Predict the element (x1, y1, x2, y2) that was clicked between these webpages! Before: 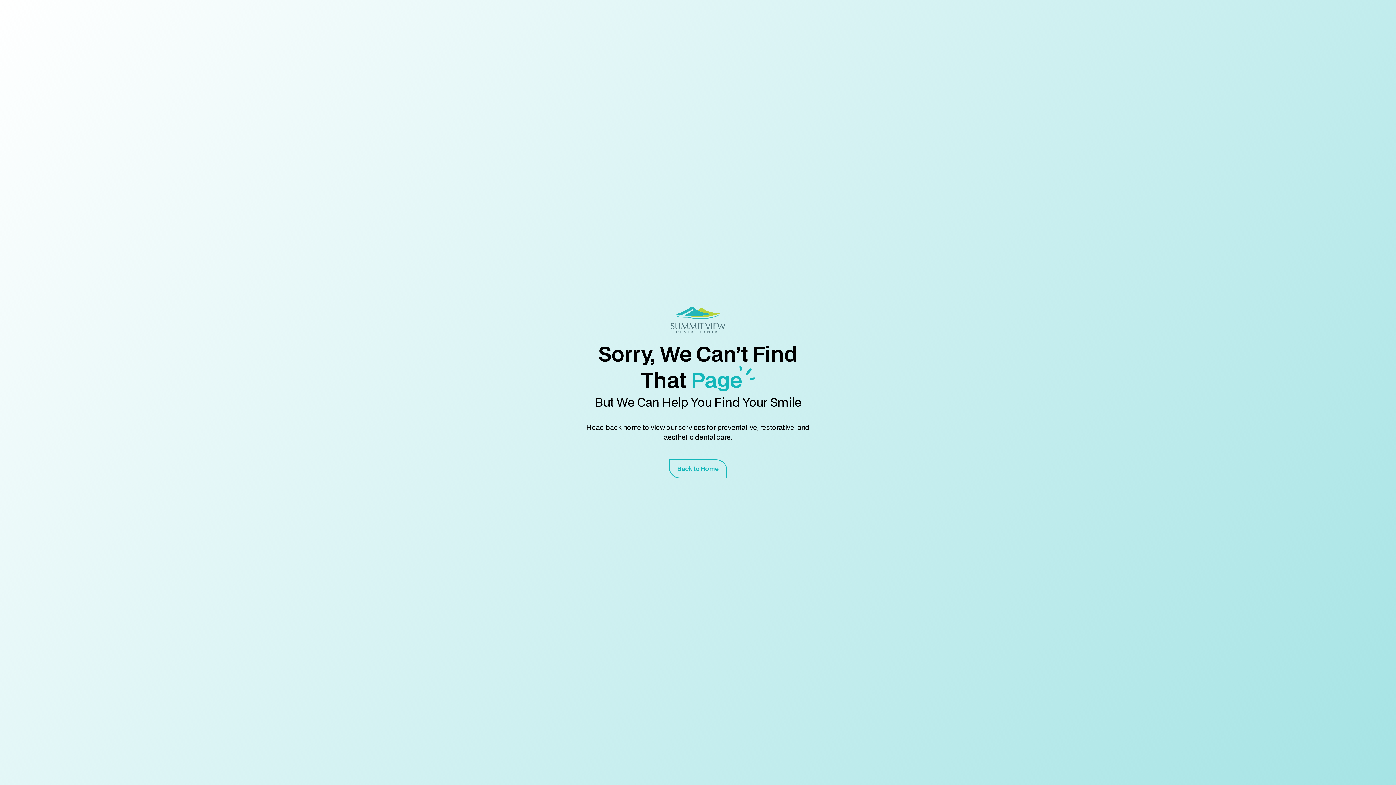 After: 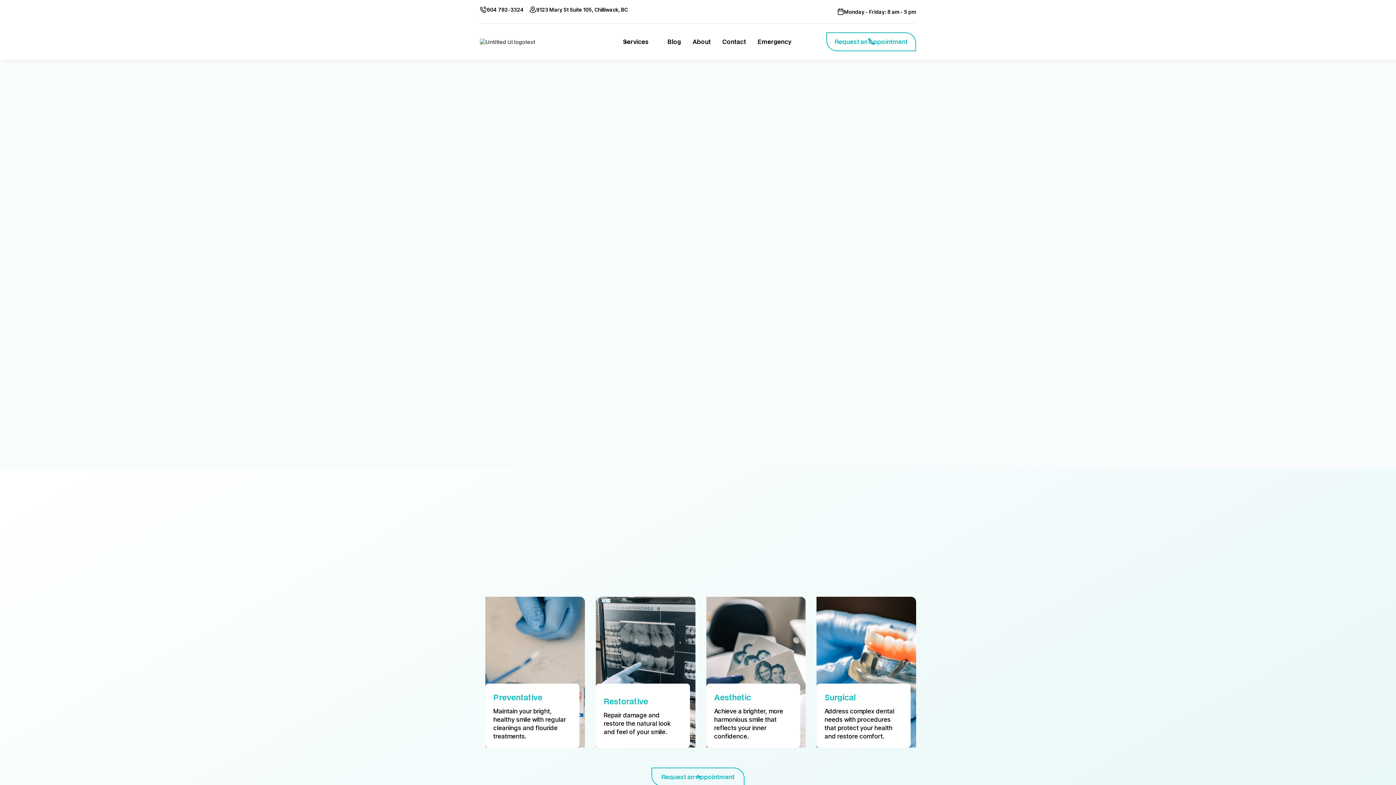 Action: bbox: (669, 459, 727, 478) label: Back to Home